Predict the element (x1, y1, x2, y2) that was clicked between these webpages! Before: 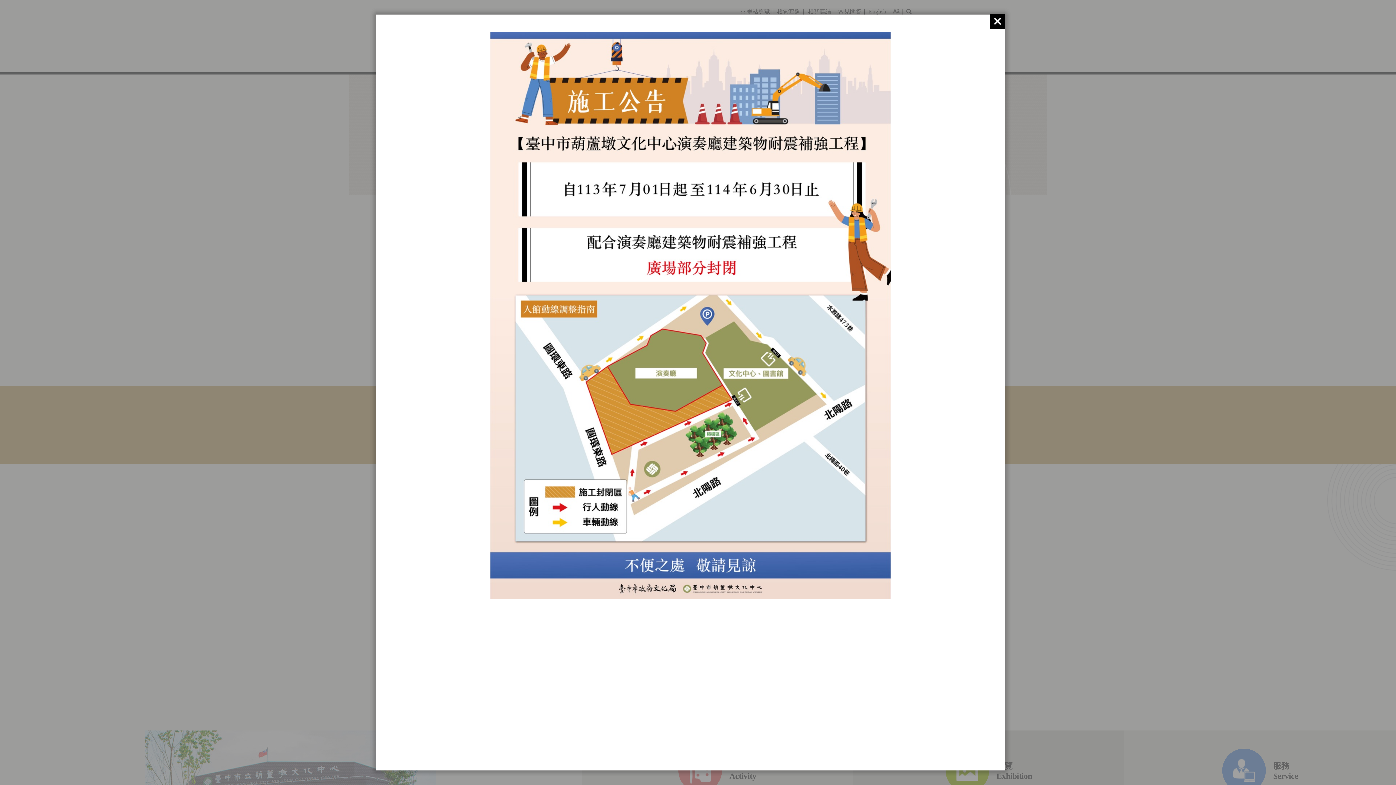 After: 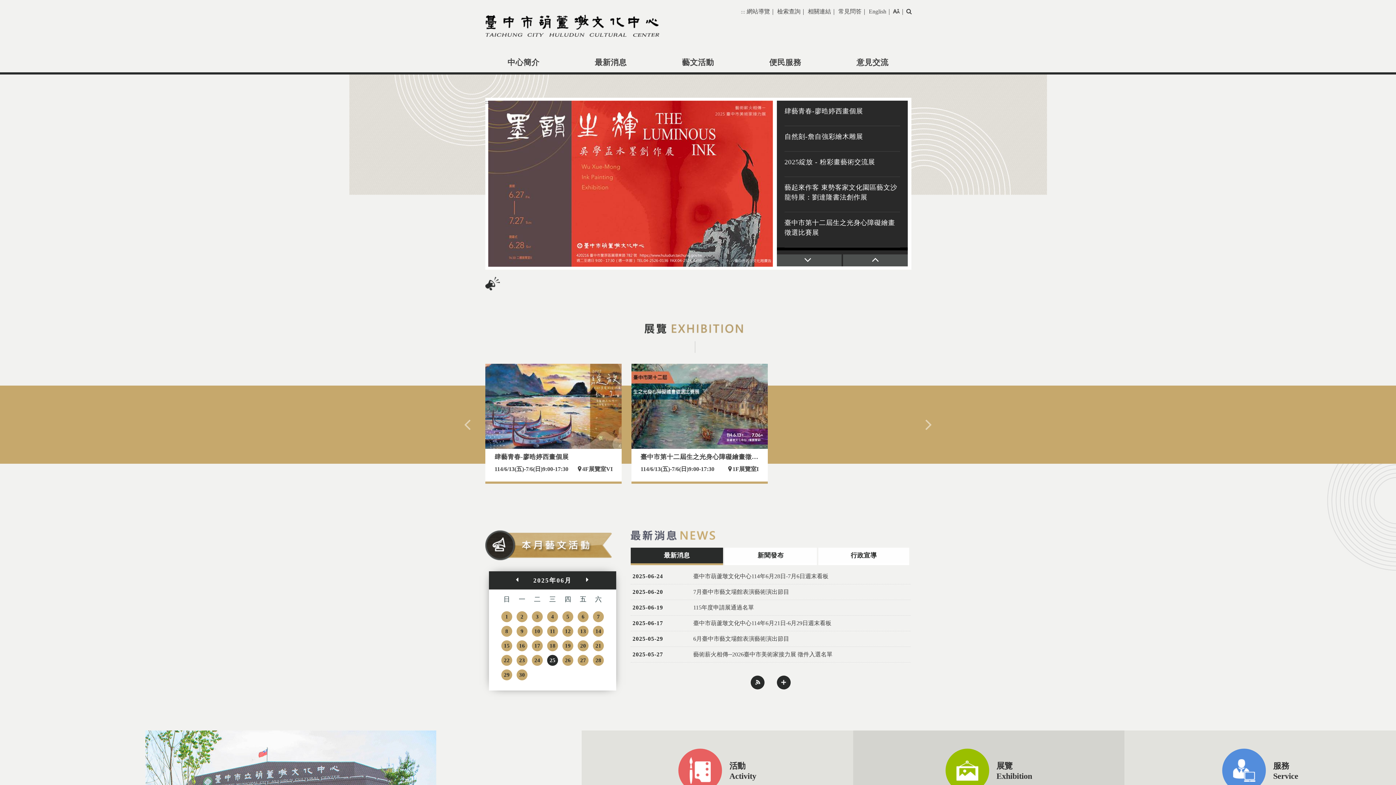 Action: bbox: (990, 14, 1005, 28)